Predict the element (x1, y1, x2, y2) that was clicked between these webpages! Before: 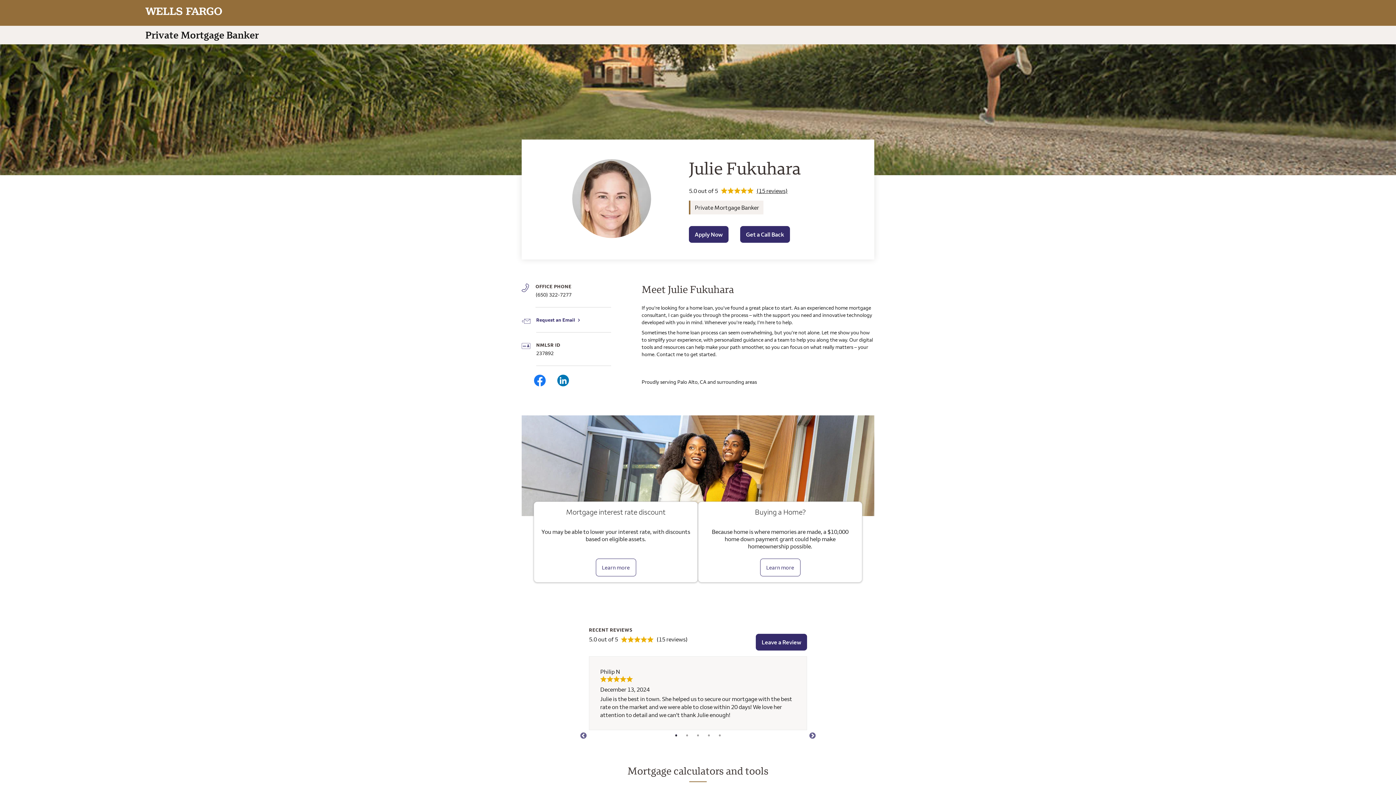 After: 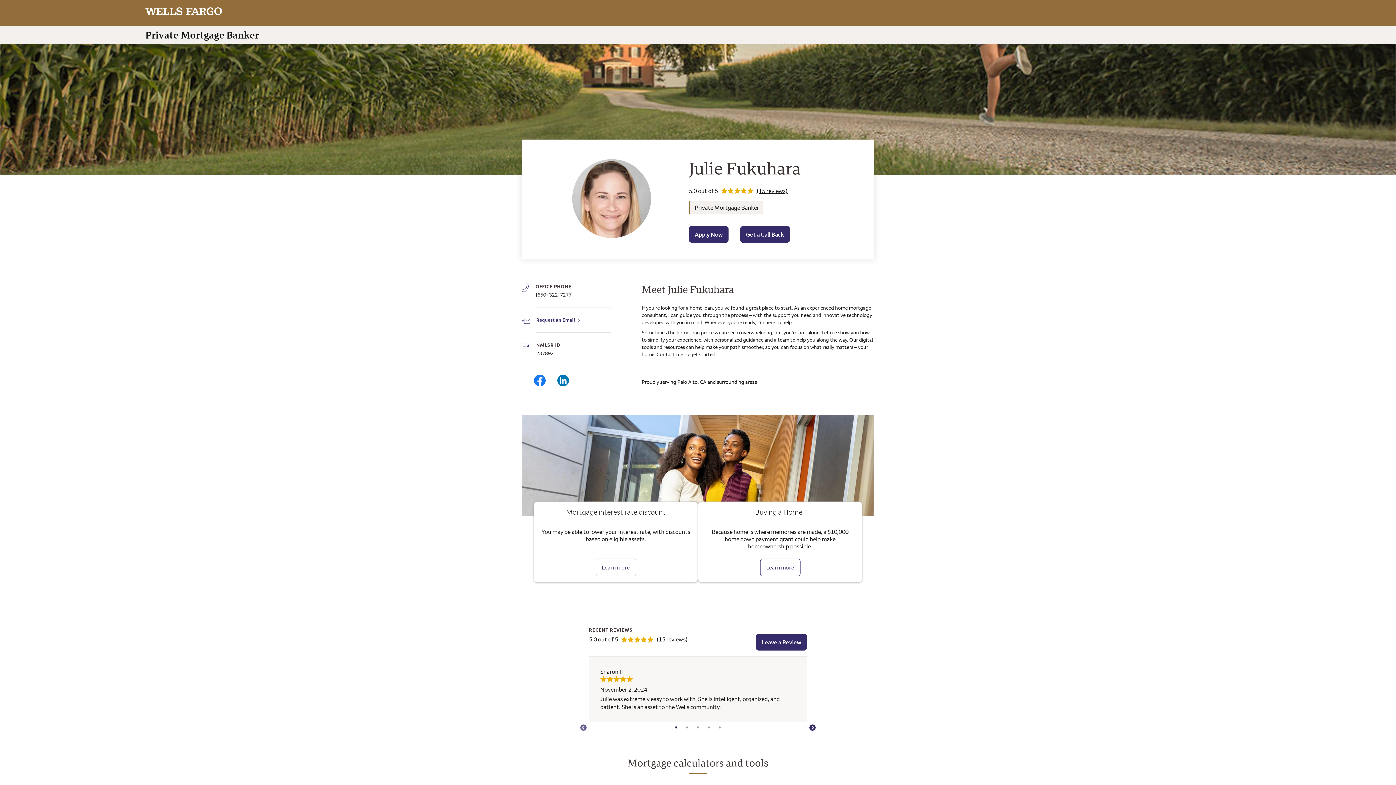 Action: bbox: (809, 732, 816, 740) label: Next